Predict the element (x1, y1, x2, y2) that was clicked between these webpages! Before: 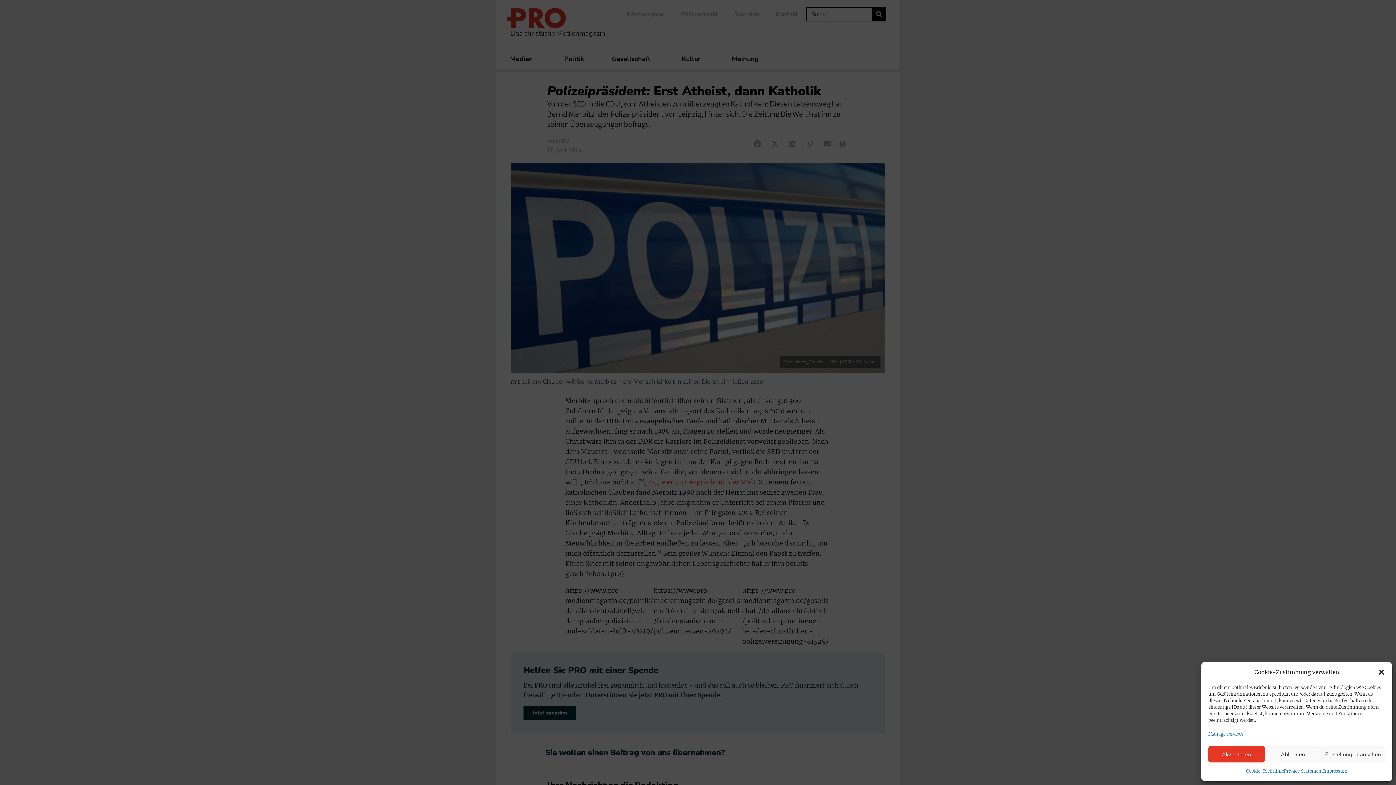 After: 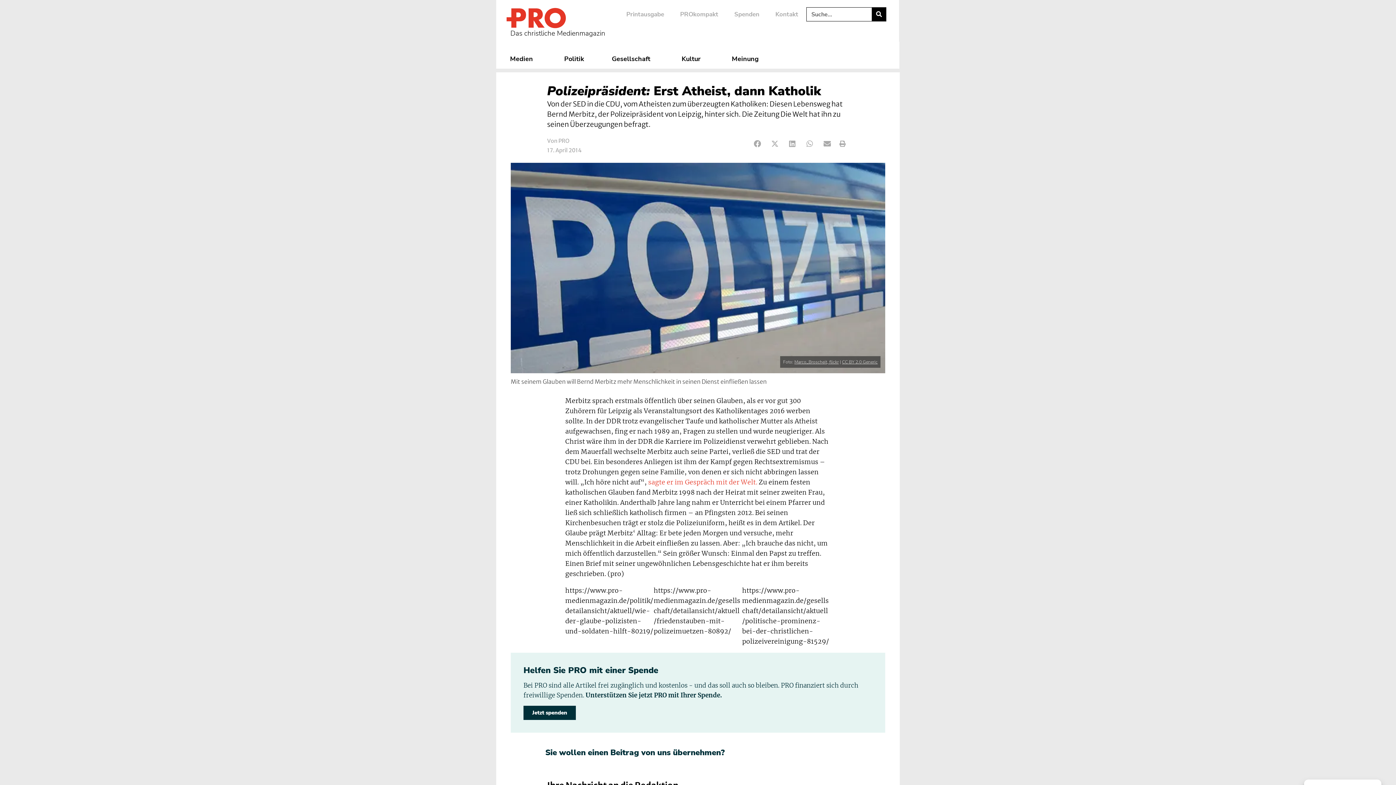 Action: bbox: (1378, 668, 1385, 676) label: Dialog schließen